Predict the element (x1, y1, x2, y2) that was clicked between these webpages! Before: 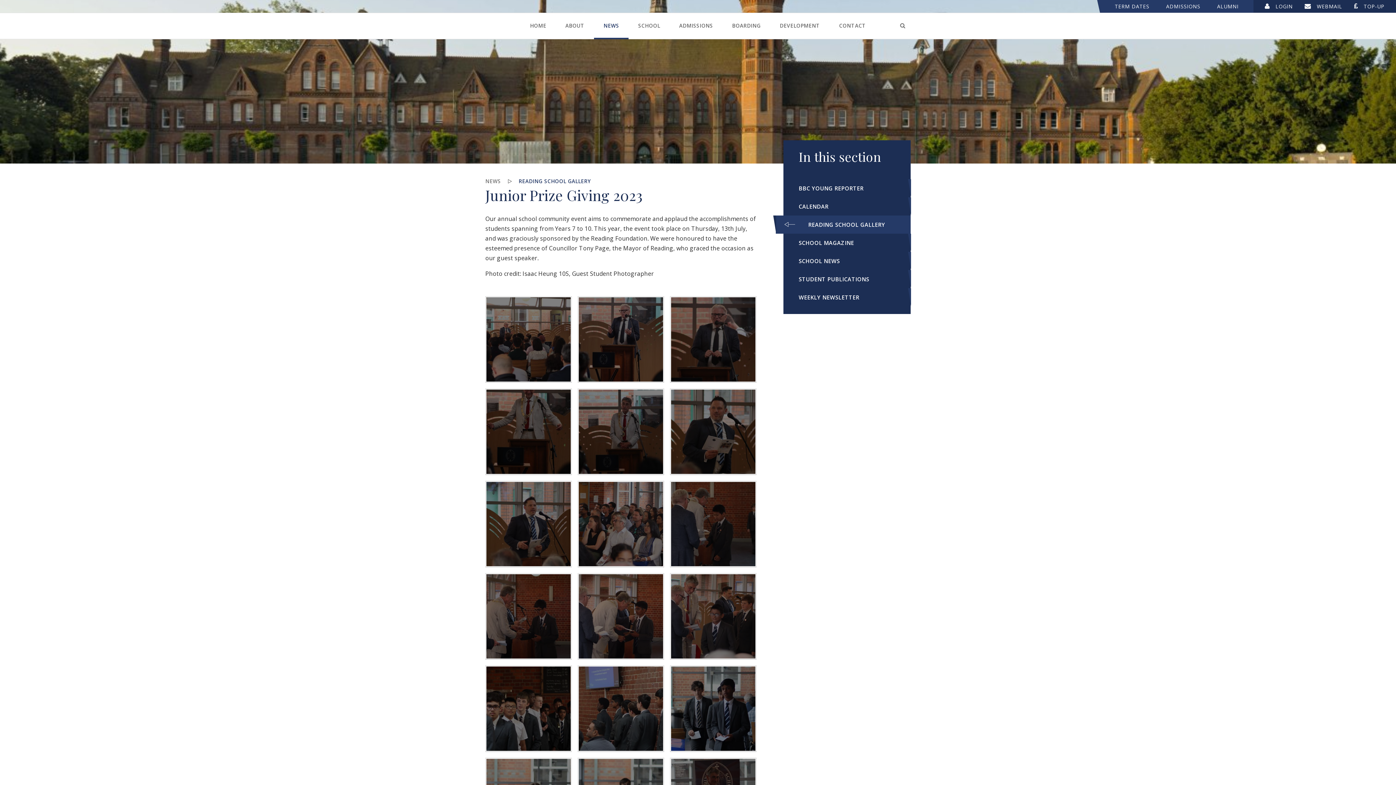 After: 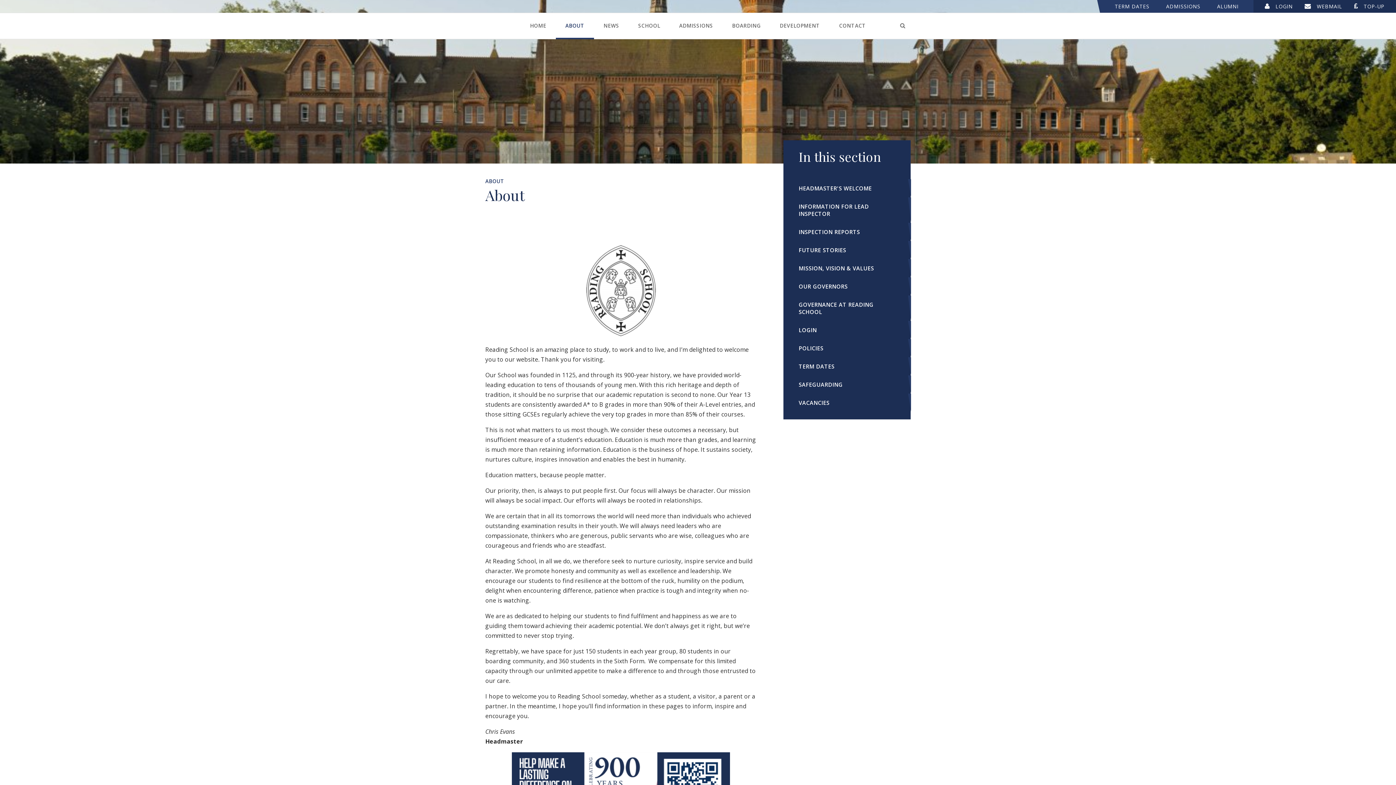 Action: label: ABOUT bbox: (556, 13, 594, 38)